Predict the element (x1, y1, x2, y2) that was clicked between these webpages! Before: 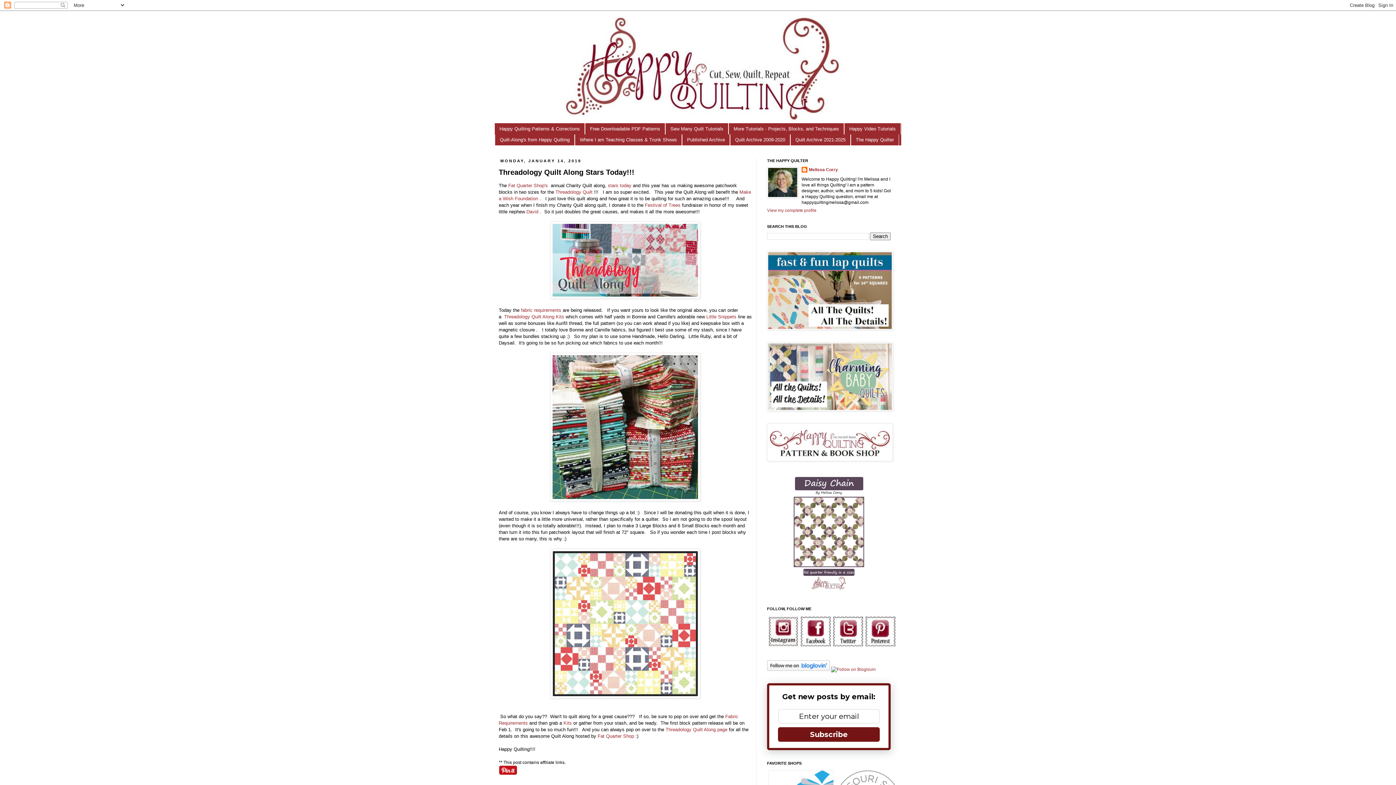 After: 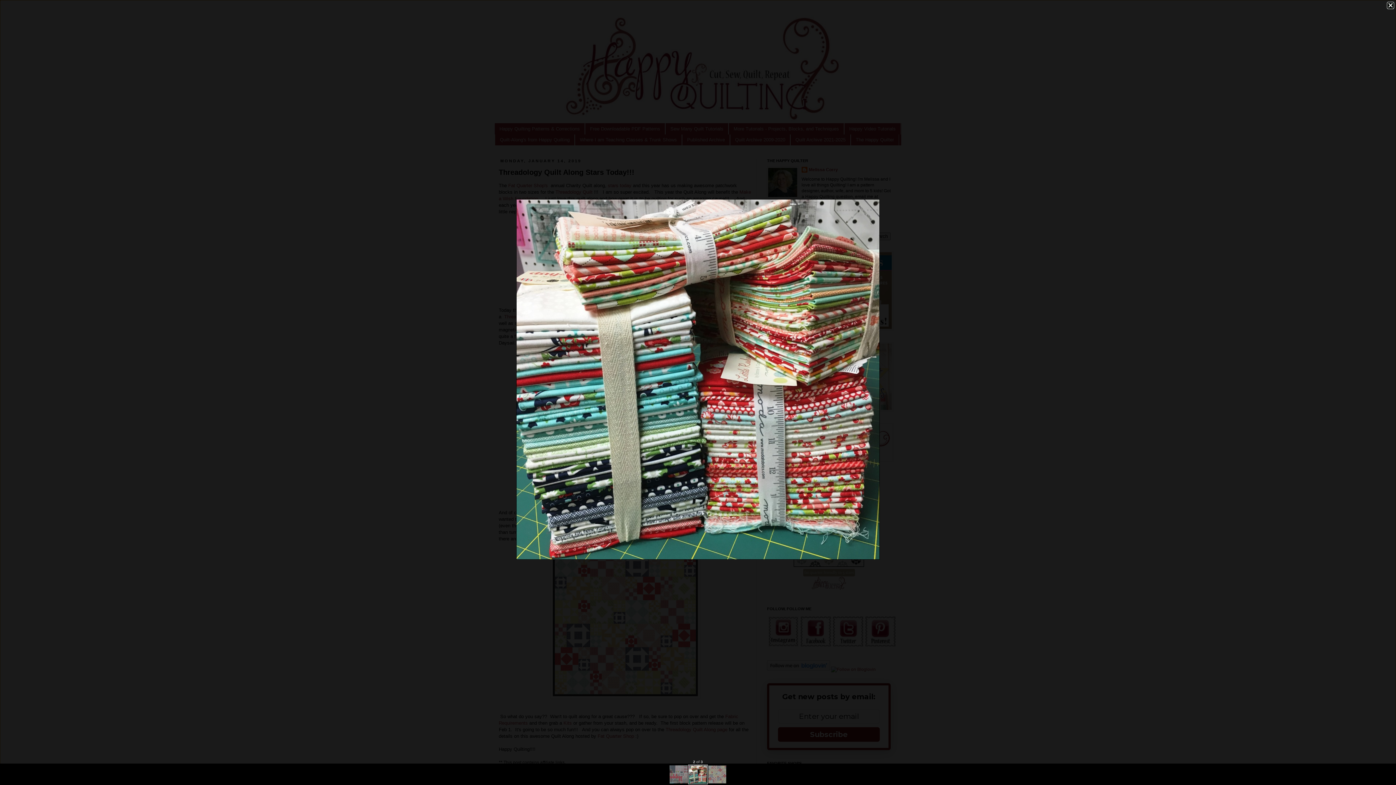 Action: bbox: (550, 497, 700, 502)